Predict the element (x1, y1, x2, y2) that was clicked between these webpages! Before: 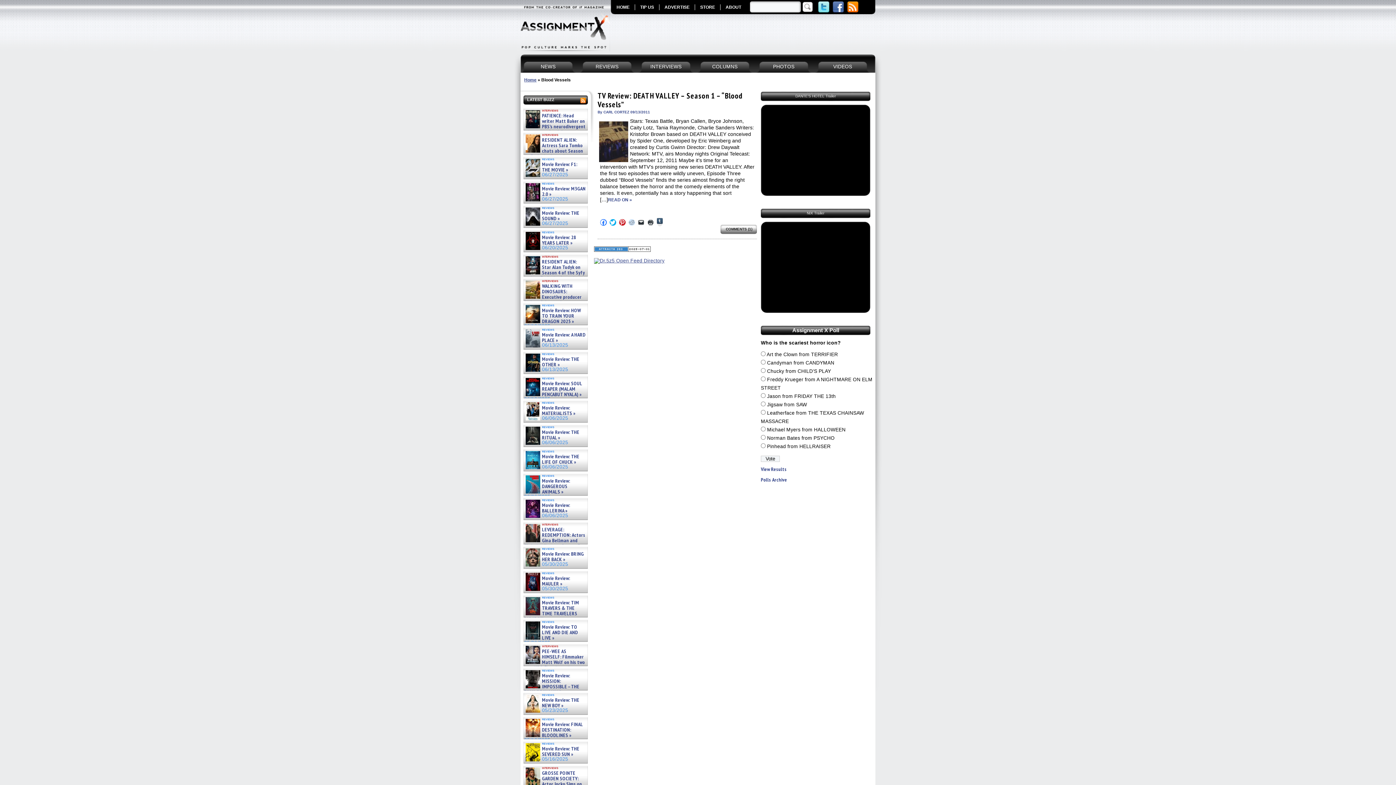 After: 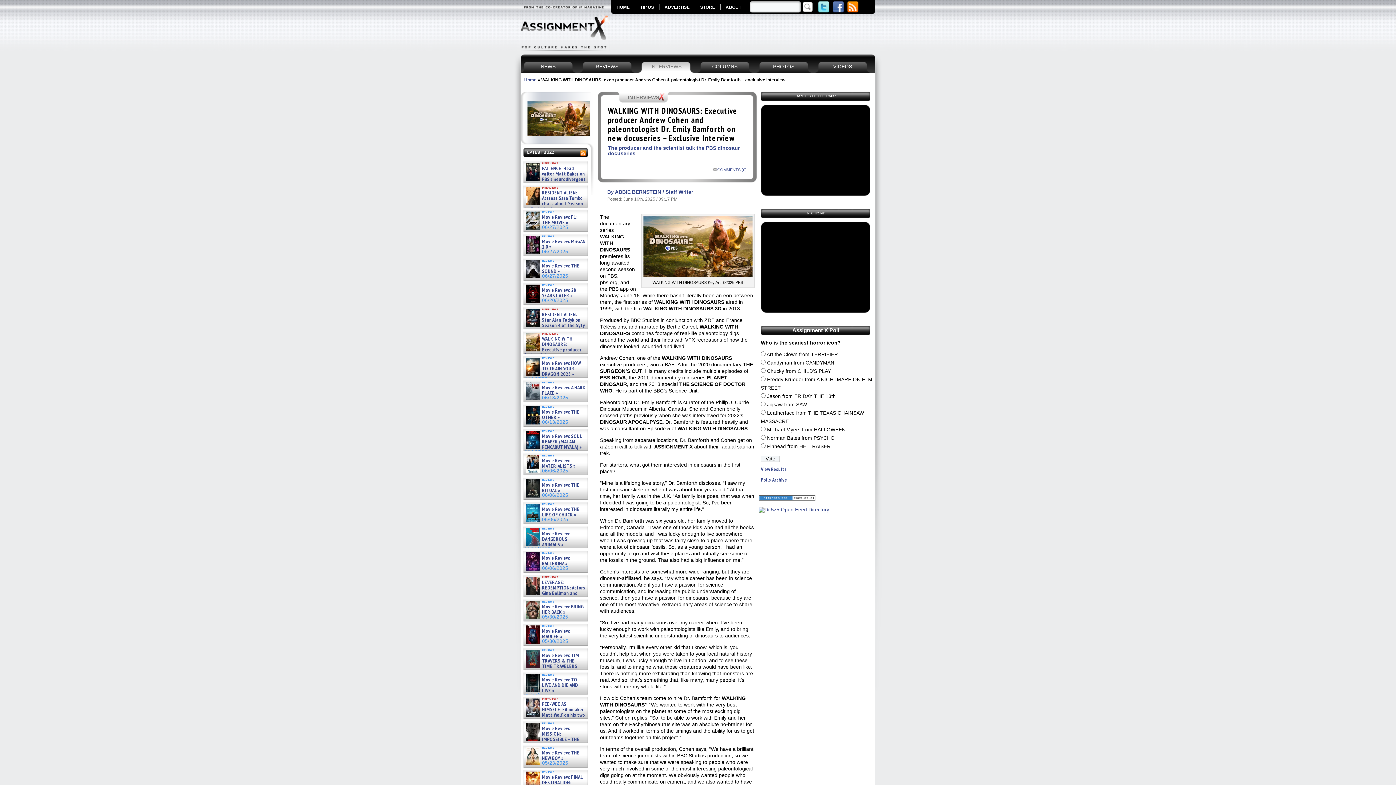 Action: label: WALKING WITH DINOSAURS: Executive producer Andrew Cohen and paleontologist Dr. Emily Bamforth on new » bbox: (524, 283, 586, 316)